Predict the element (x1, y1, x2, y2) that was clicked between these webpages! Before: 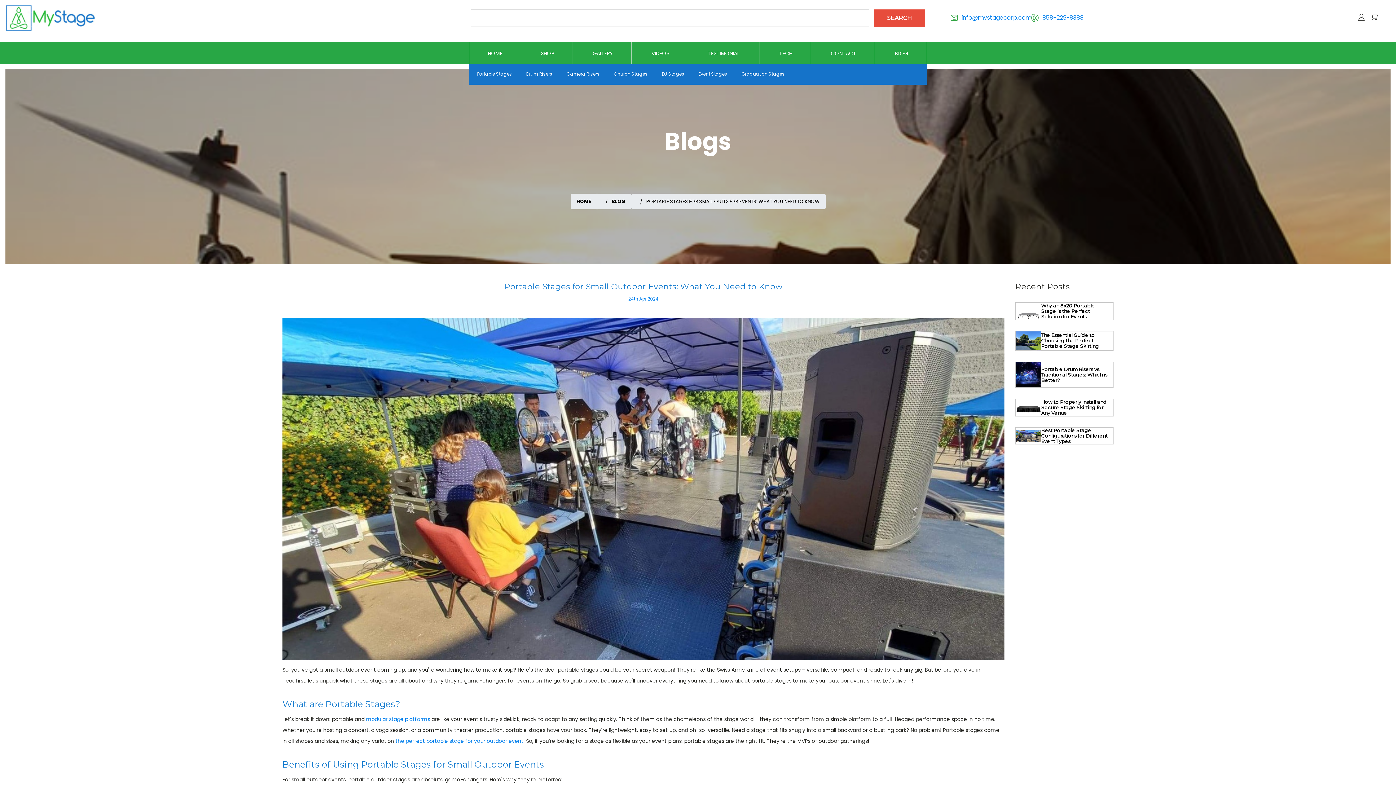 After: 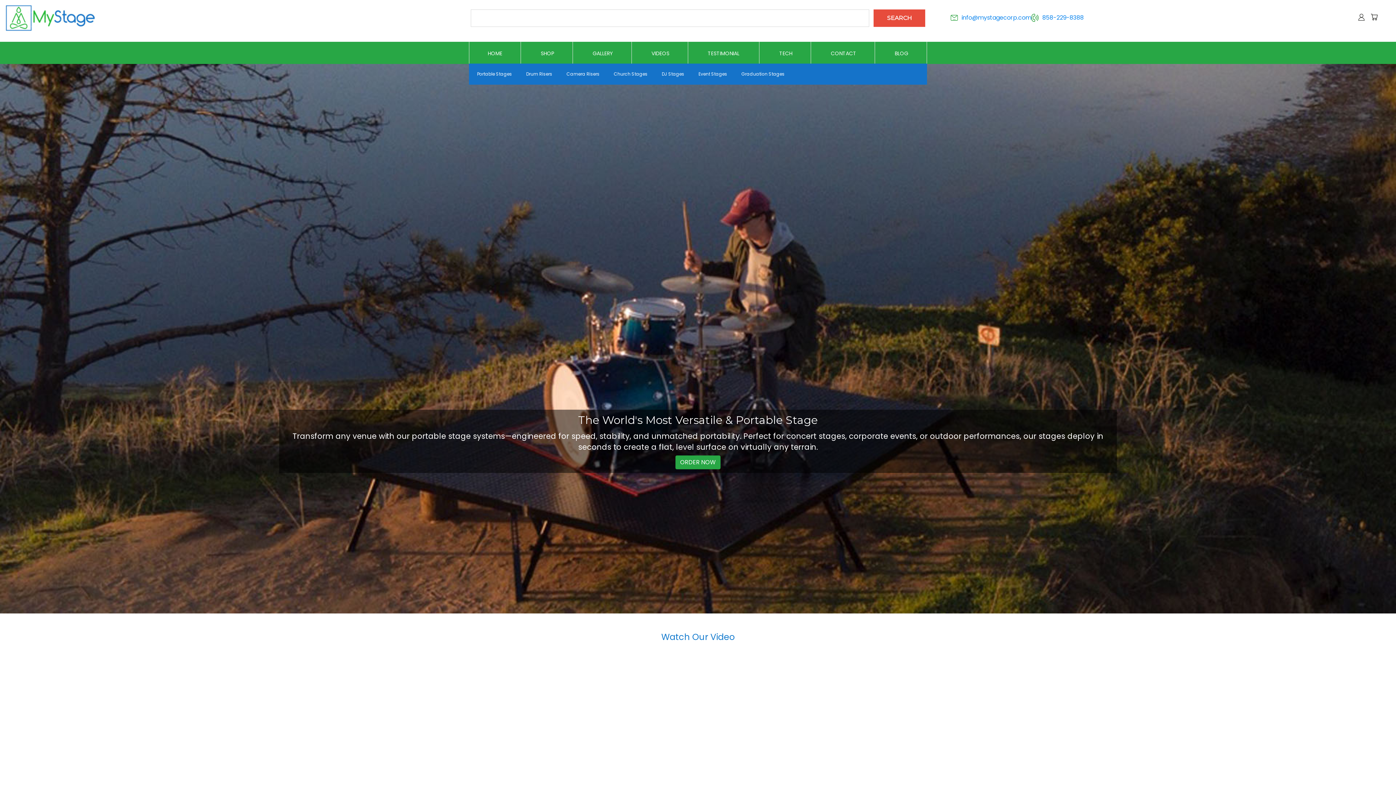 Action: bbox: (5, 0, 459, 36)